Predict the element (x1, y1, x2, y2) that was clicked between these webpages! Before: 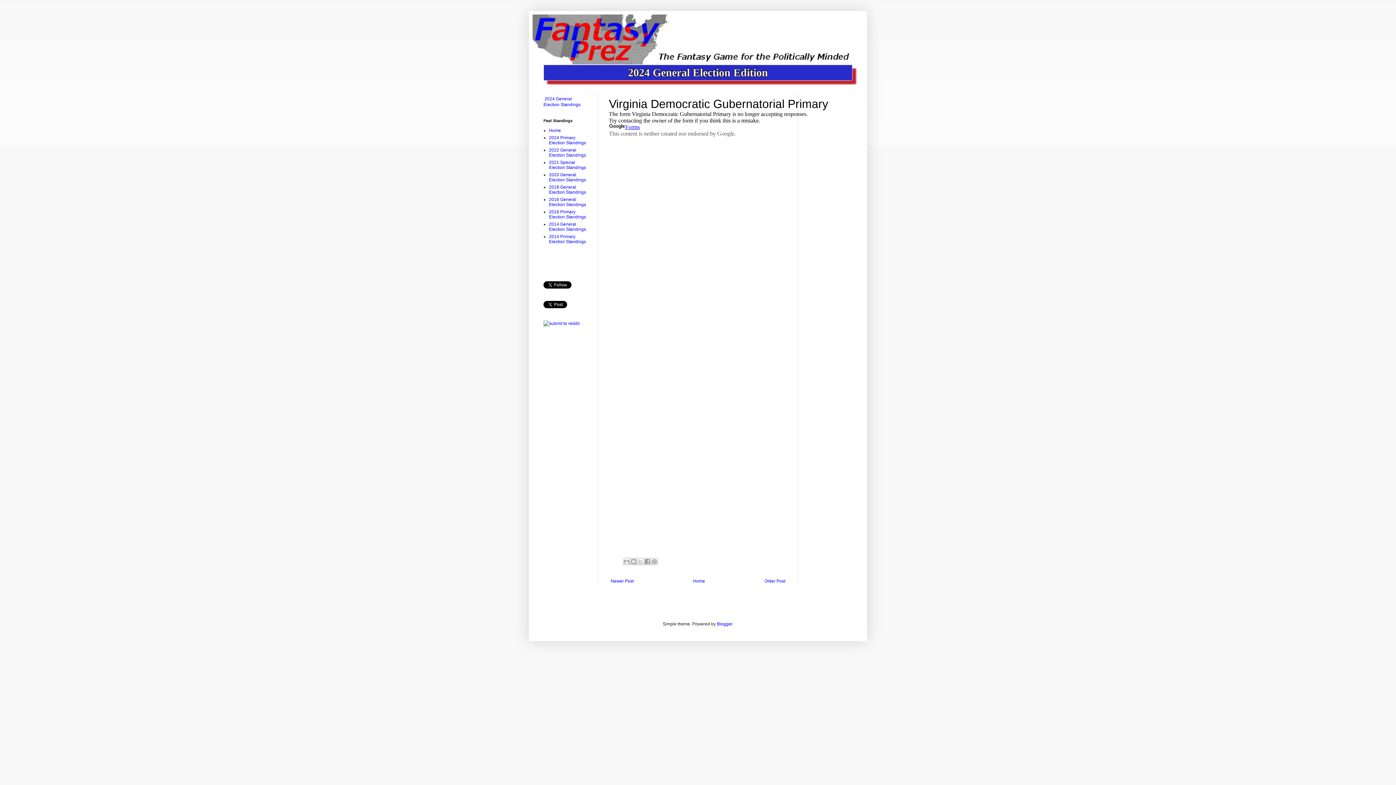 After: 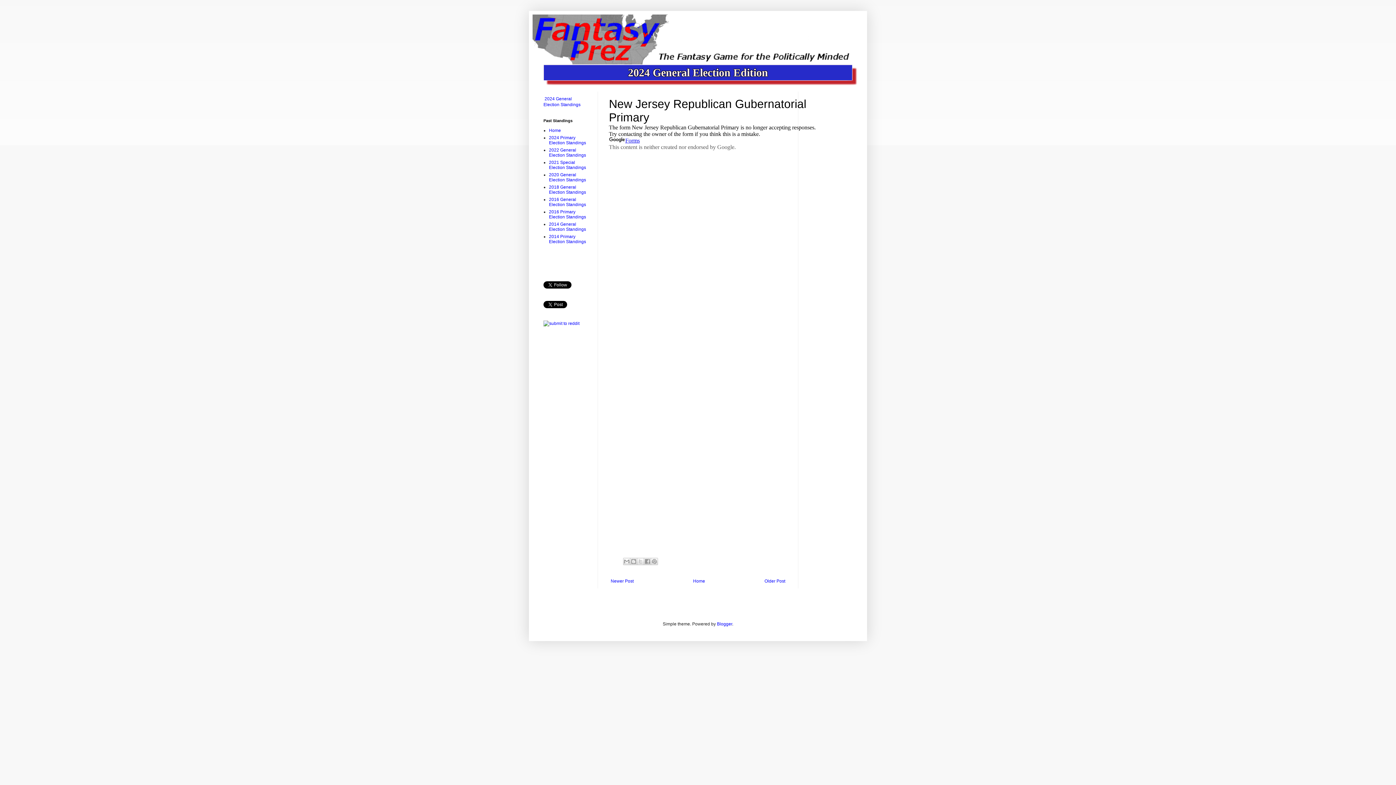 Action: label: Older Post bbox: (762, 576, 787, 585)